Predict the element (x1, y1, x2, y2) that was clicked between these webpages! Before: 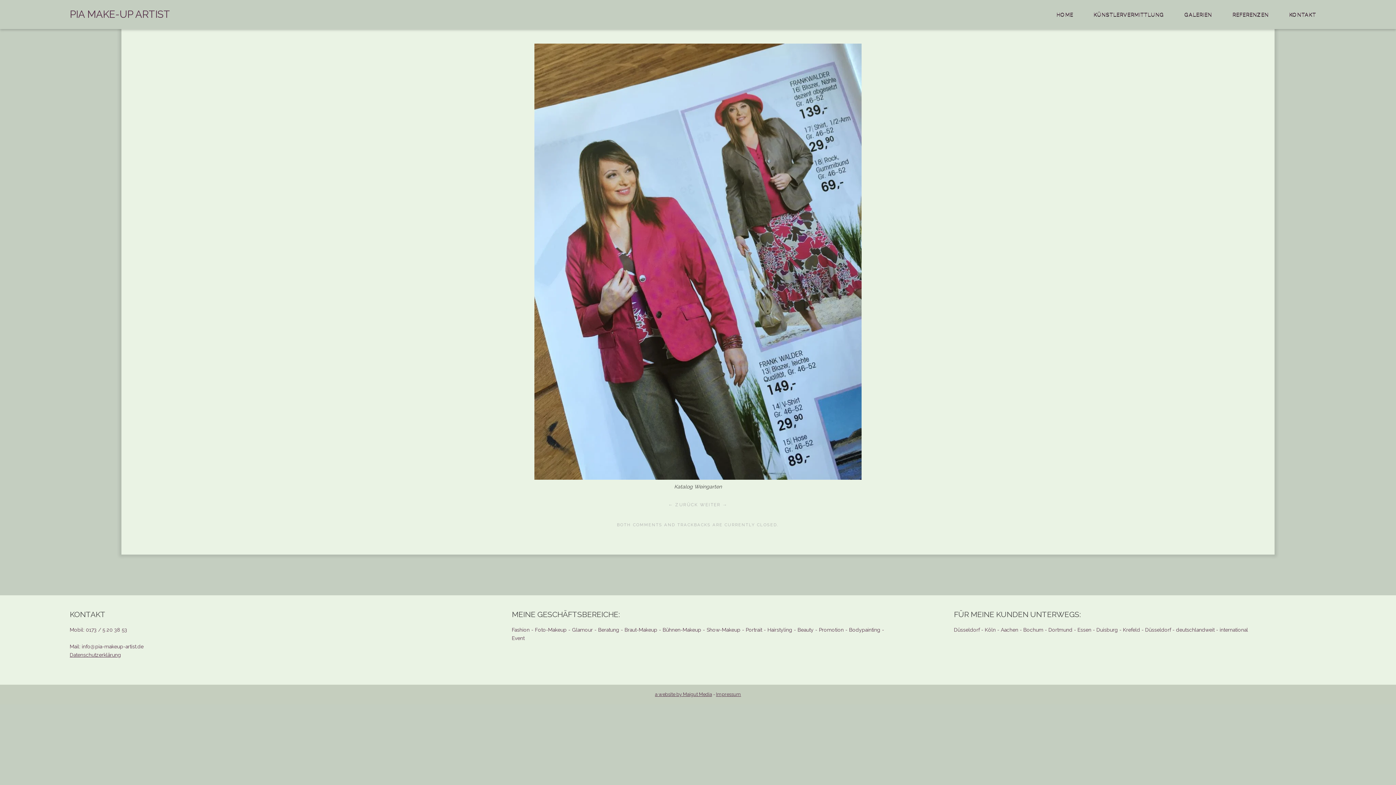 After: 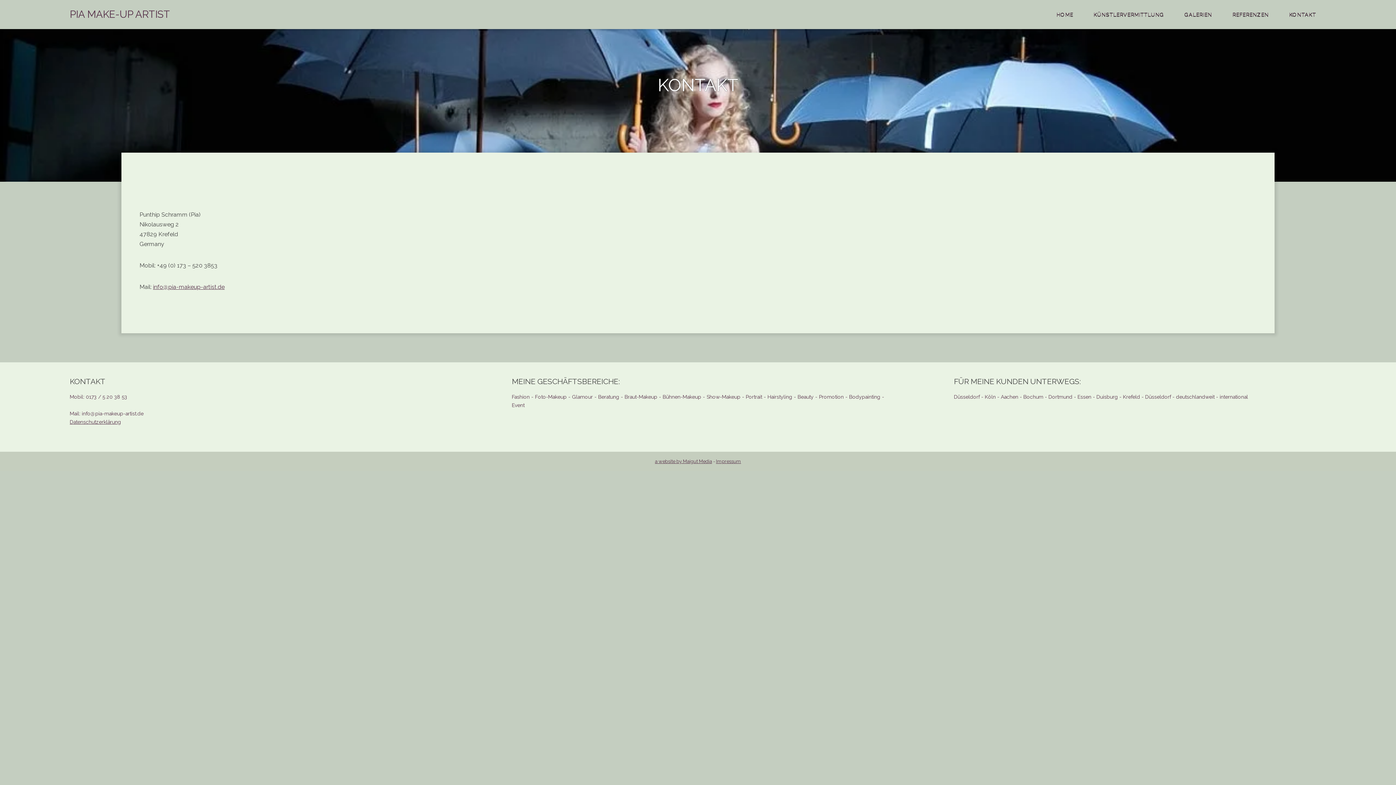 Action: bbox: (1279, 0, 1326, 29) label: KONTAKT